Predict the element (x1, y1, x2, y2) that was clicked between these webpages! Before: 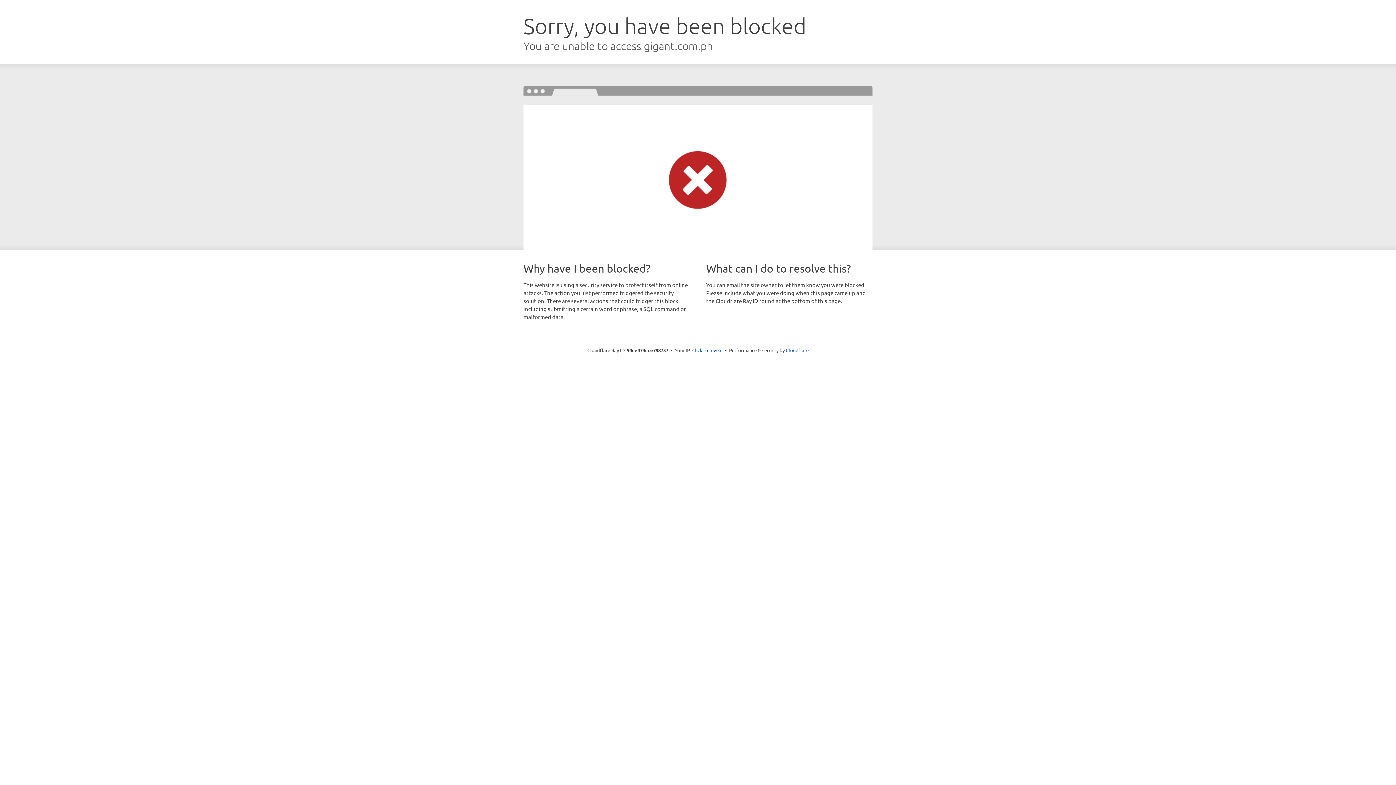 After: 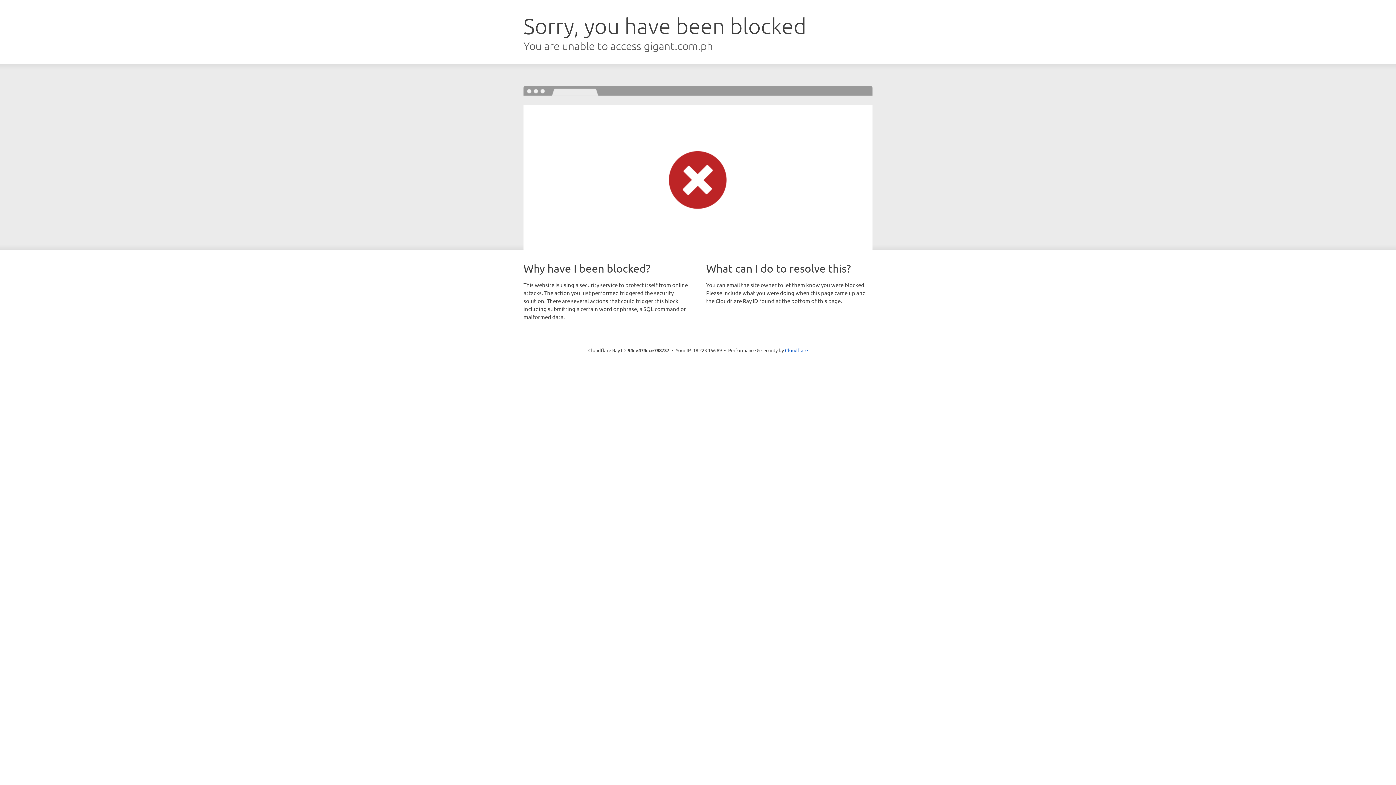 Action: label: Click to reveal bbox: (692, 346, 722, 353)